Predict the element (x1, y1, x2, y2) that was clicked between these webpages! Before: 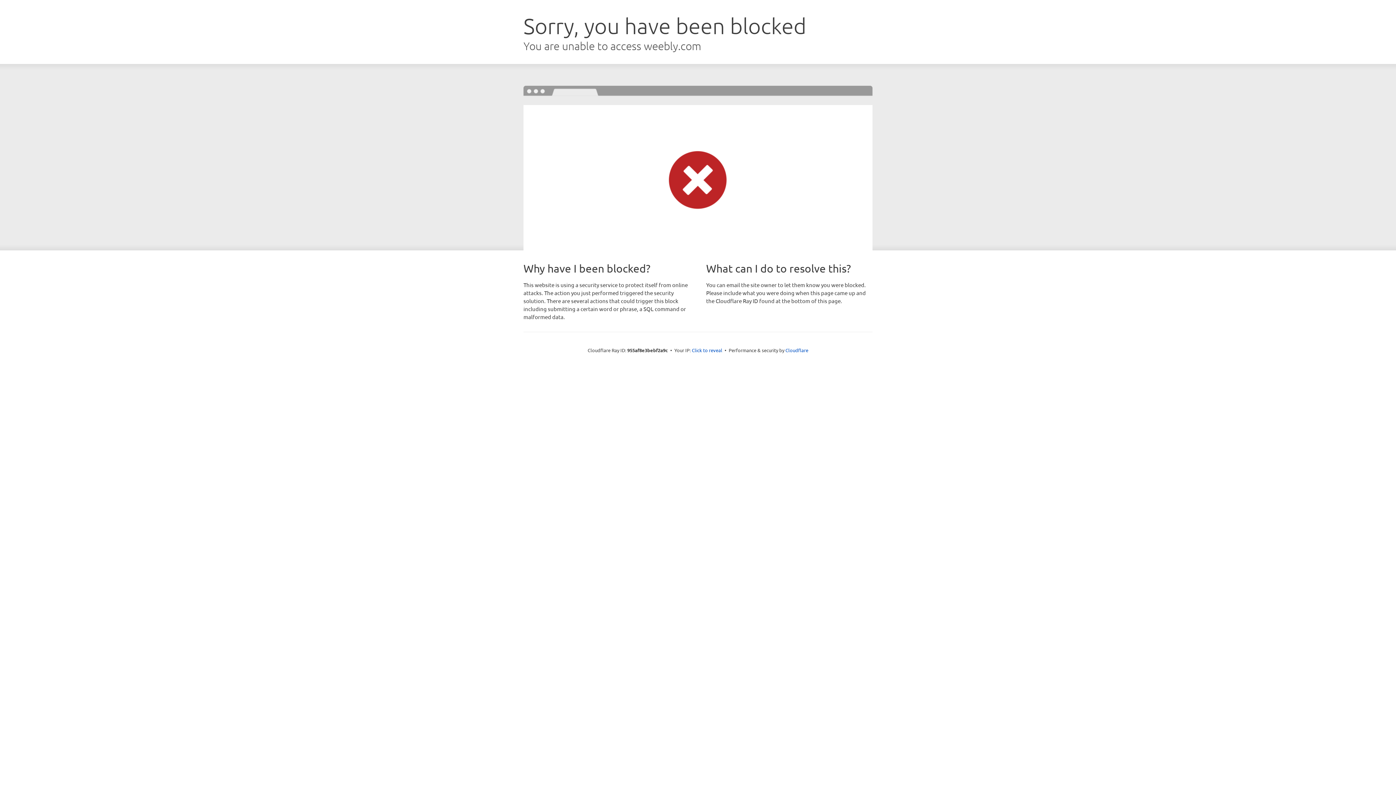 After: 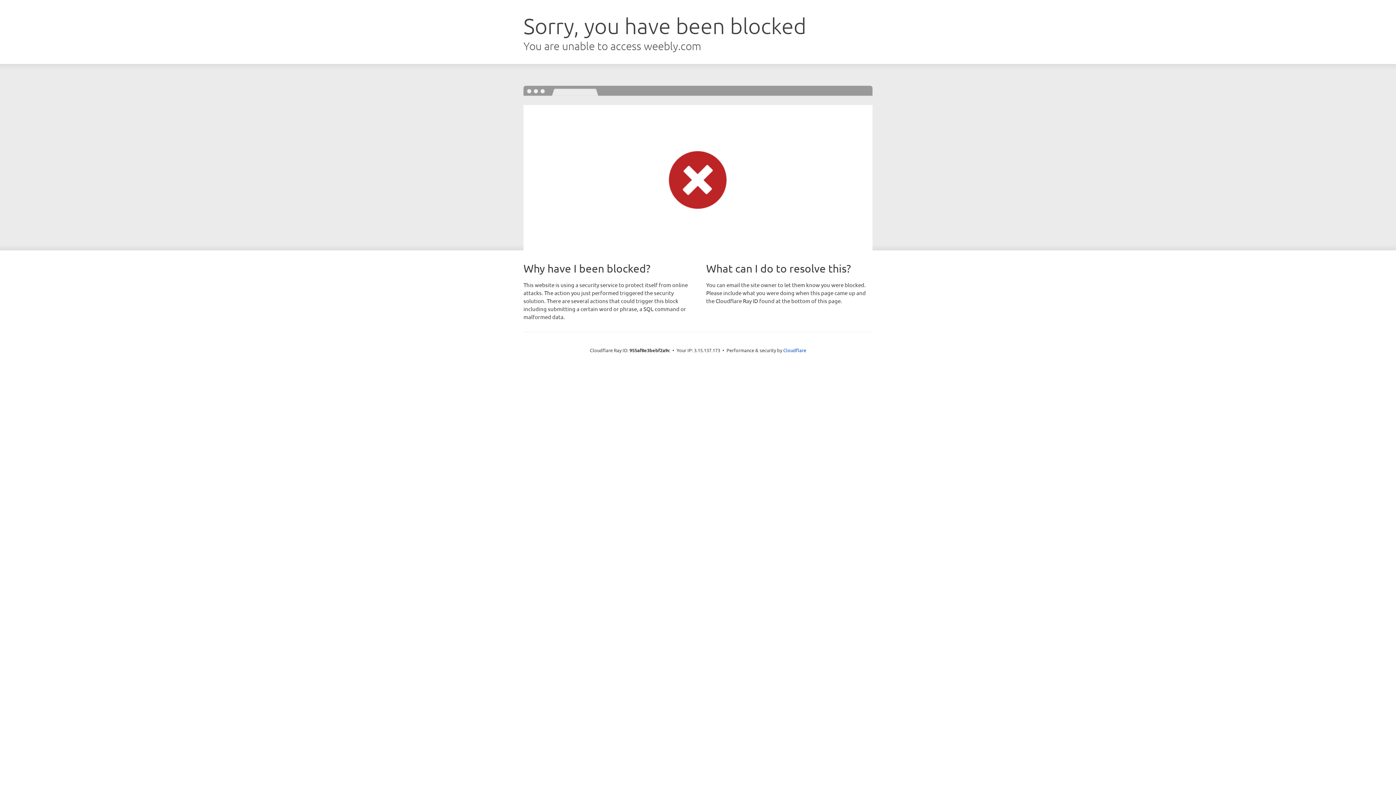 Action: label: Click to reveal bbox: (692, 346, 722, 353)